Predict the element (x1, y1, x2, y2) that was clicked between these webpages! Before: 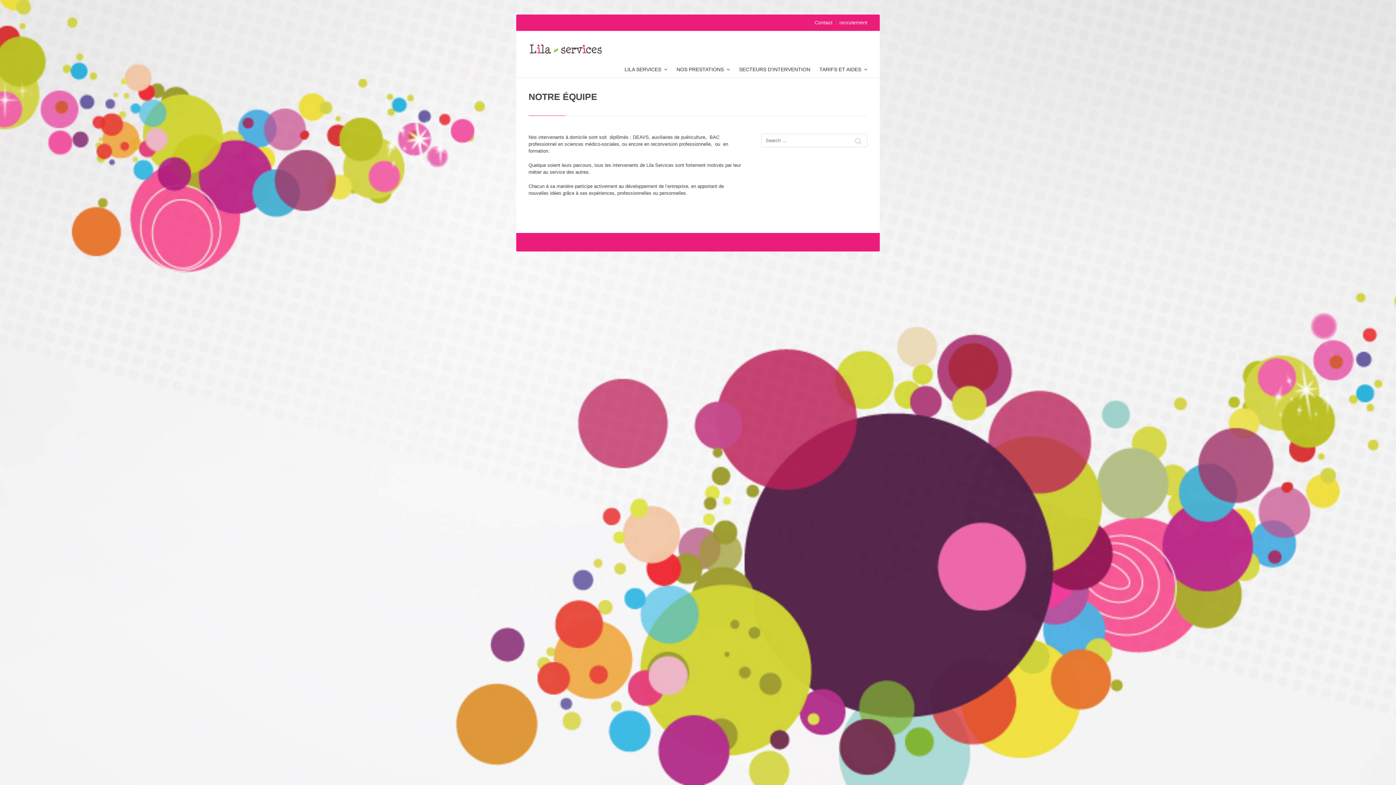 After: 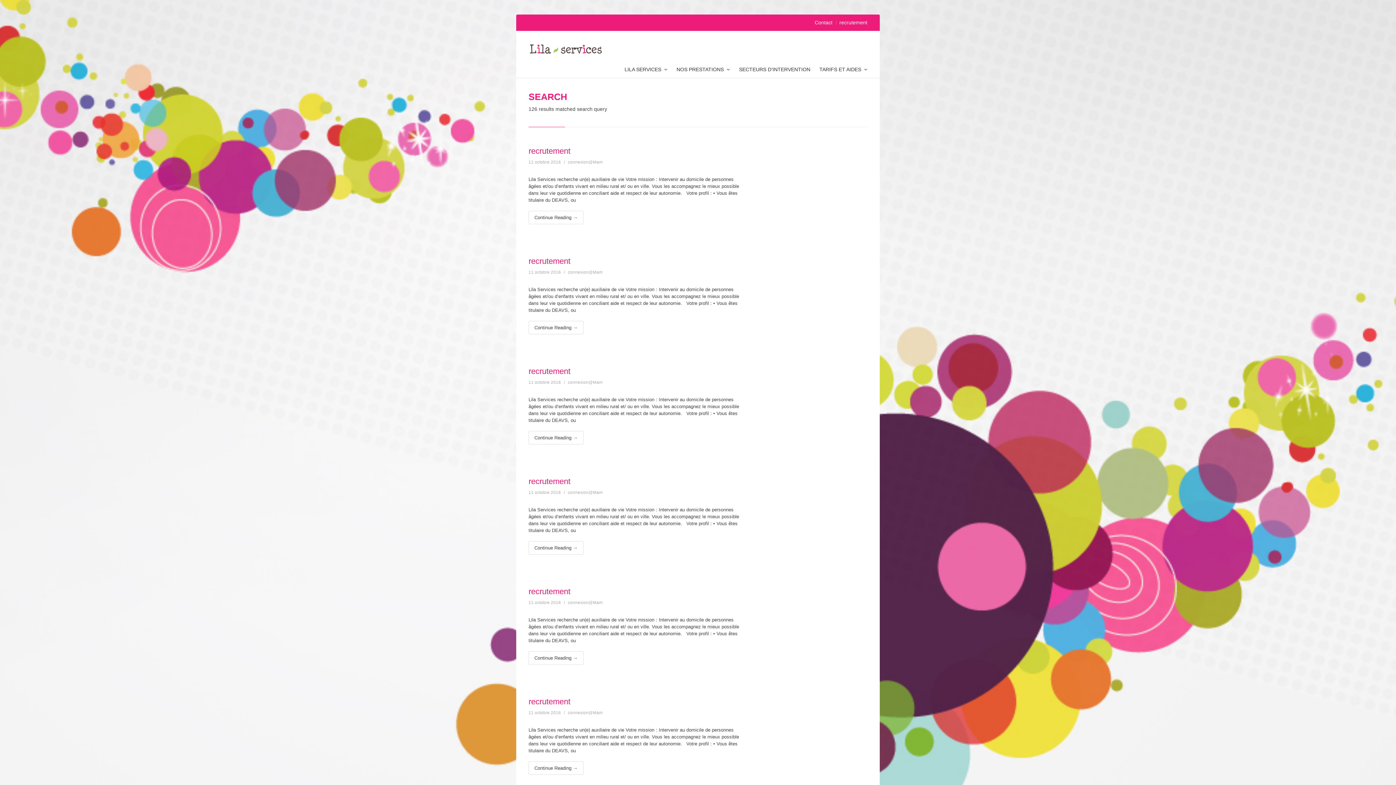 Action: bbox: (851, 133, 865, 148)